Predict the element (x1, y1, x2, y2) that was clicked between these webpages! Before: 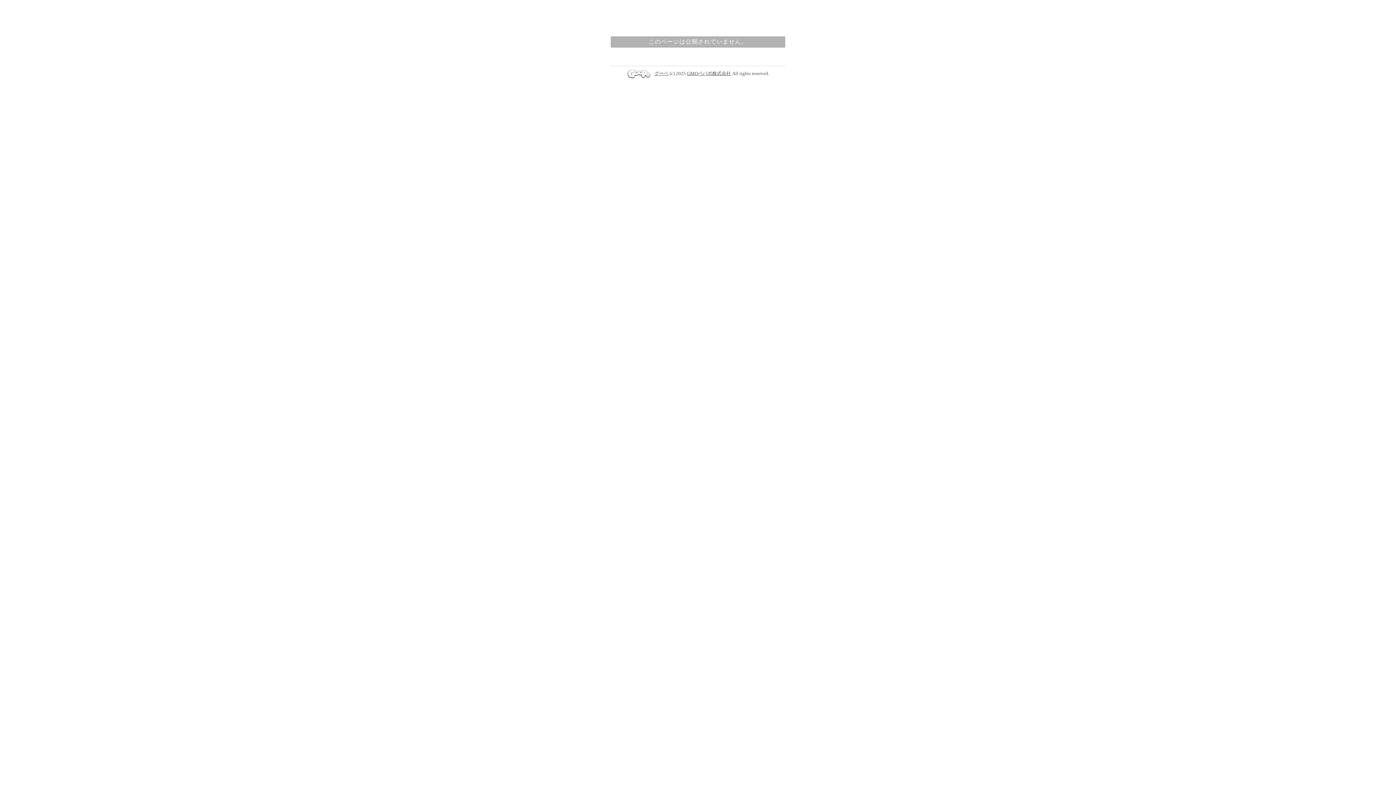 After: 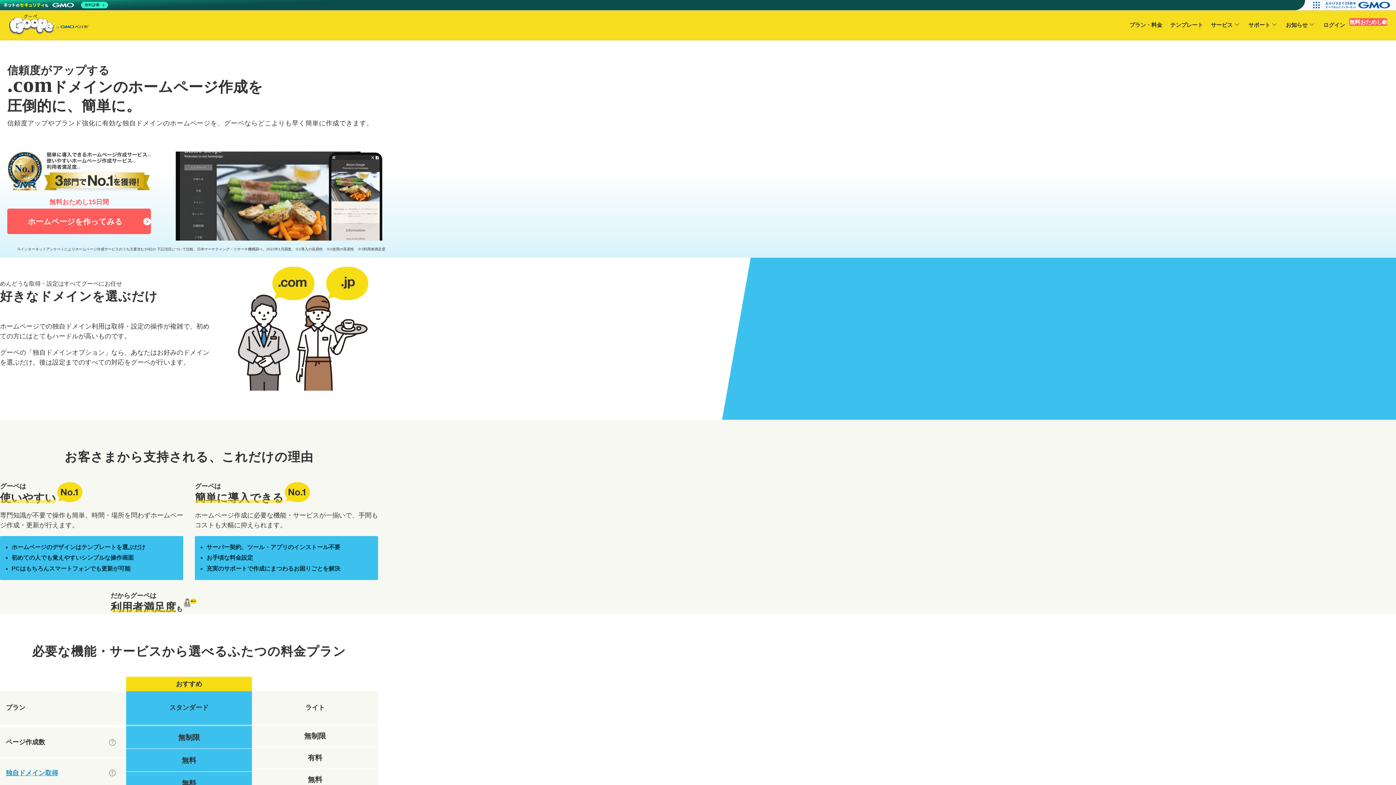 Action: bbox: (626, 70, 654, 76)